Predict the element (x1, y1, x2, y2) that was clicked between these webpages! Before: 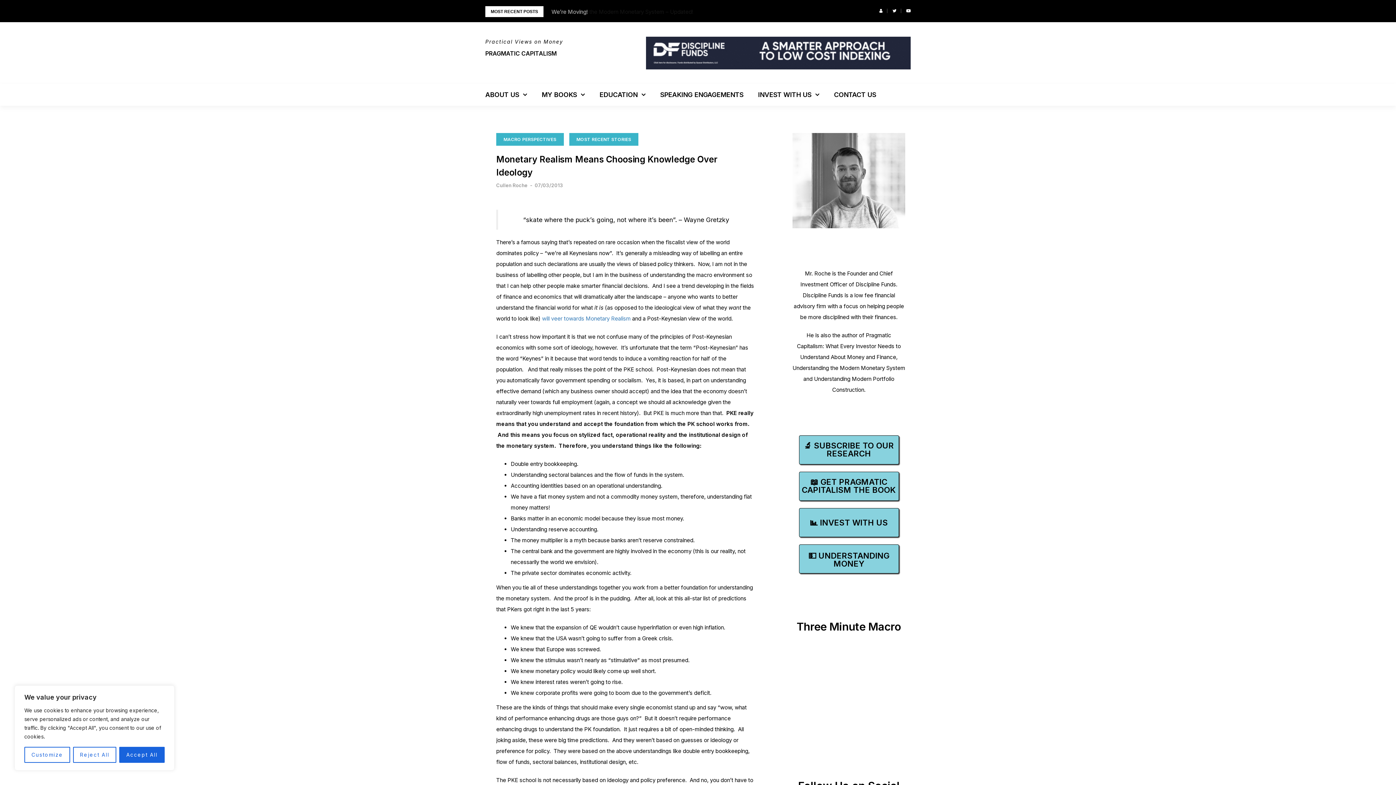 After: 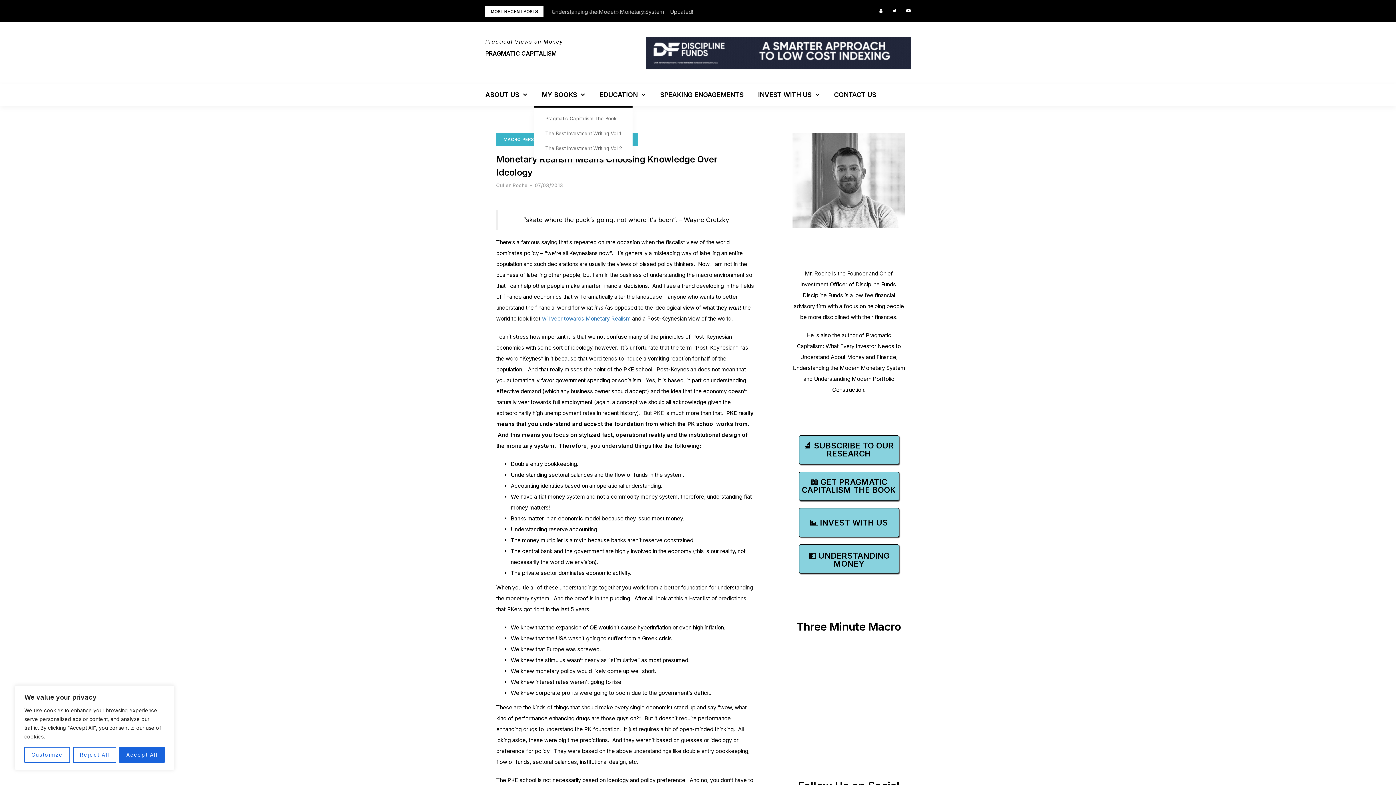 Action: label: MY BOOKS bbox: (534, 83, 592, 105)